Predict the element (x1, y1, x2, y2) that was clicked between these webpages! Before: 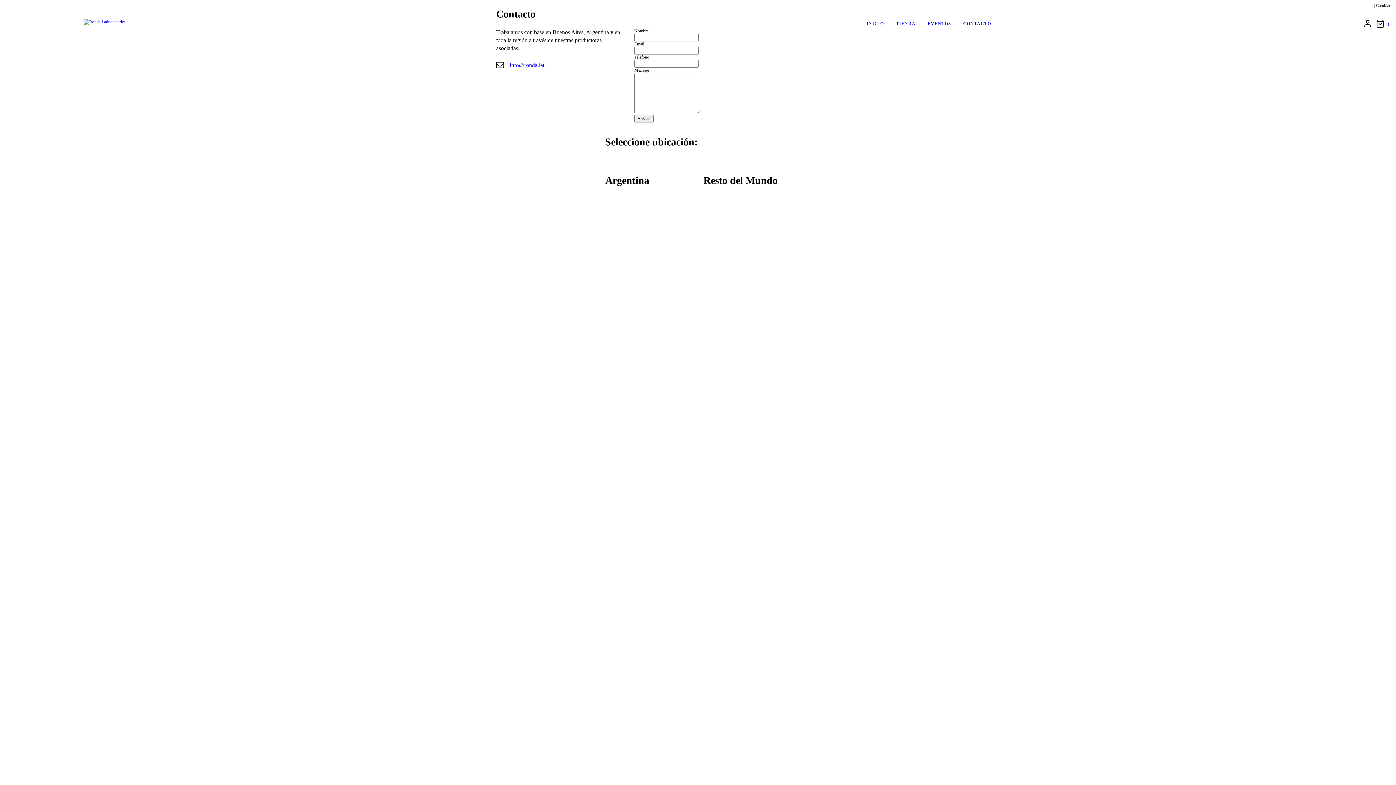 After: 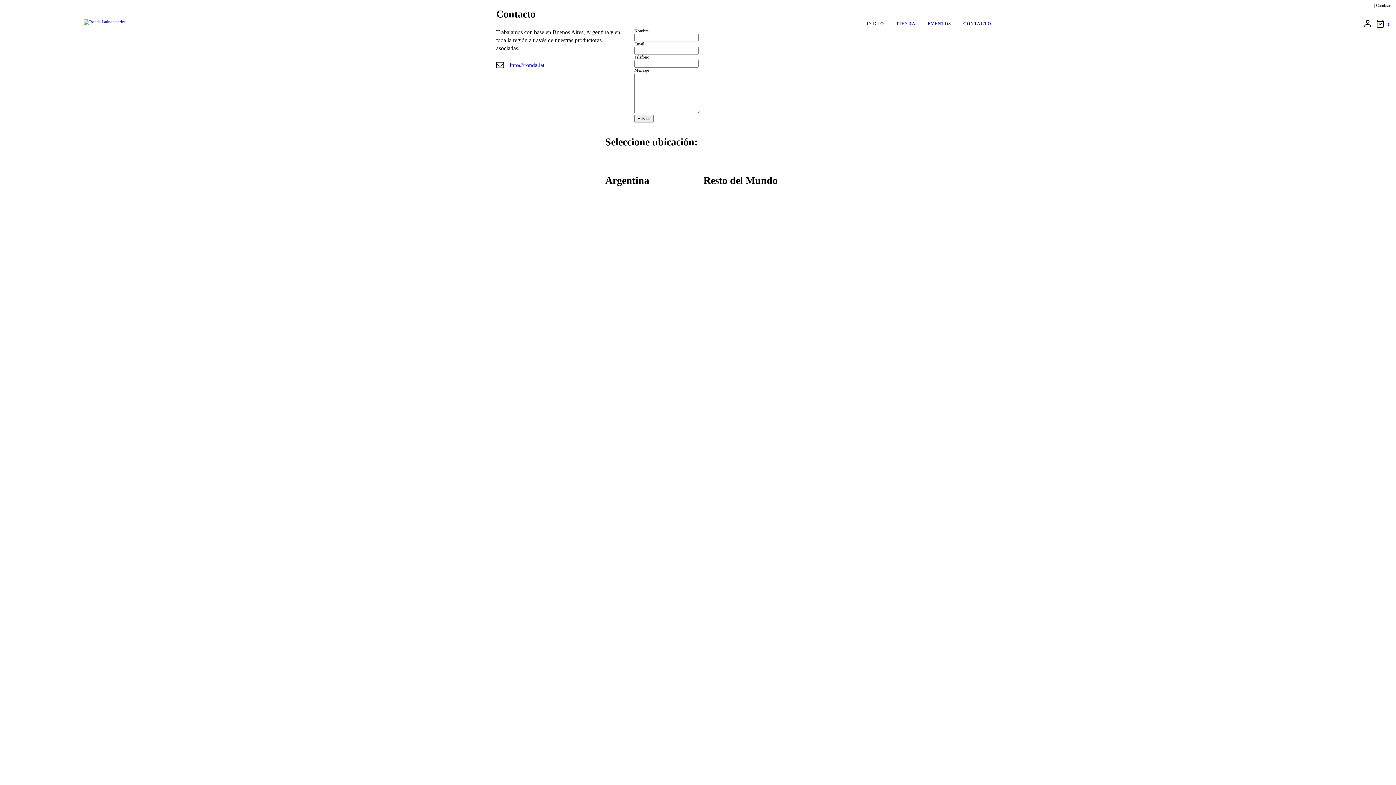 Action: bbox: (963, 21, 991, 26) label: CONTACTO